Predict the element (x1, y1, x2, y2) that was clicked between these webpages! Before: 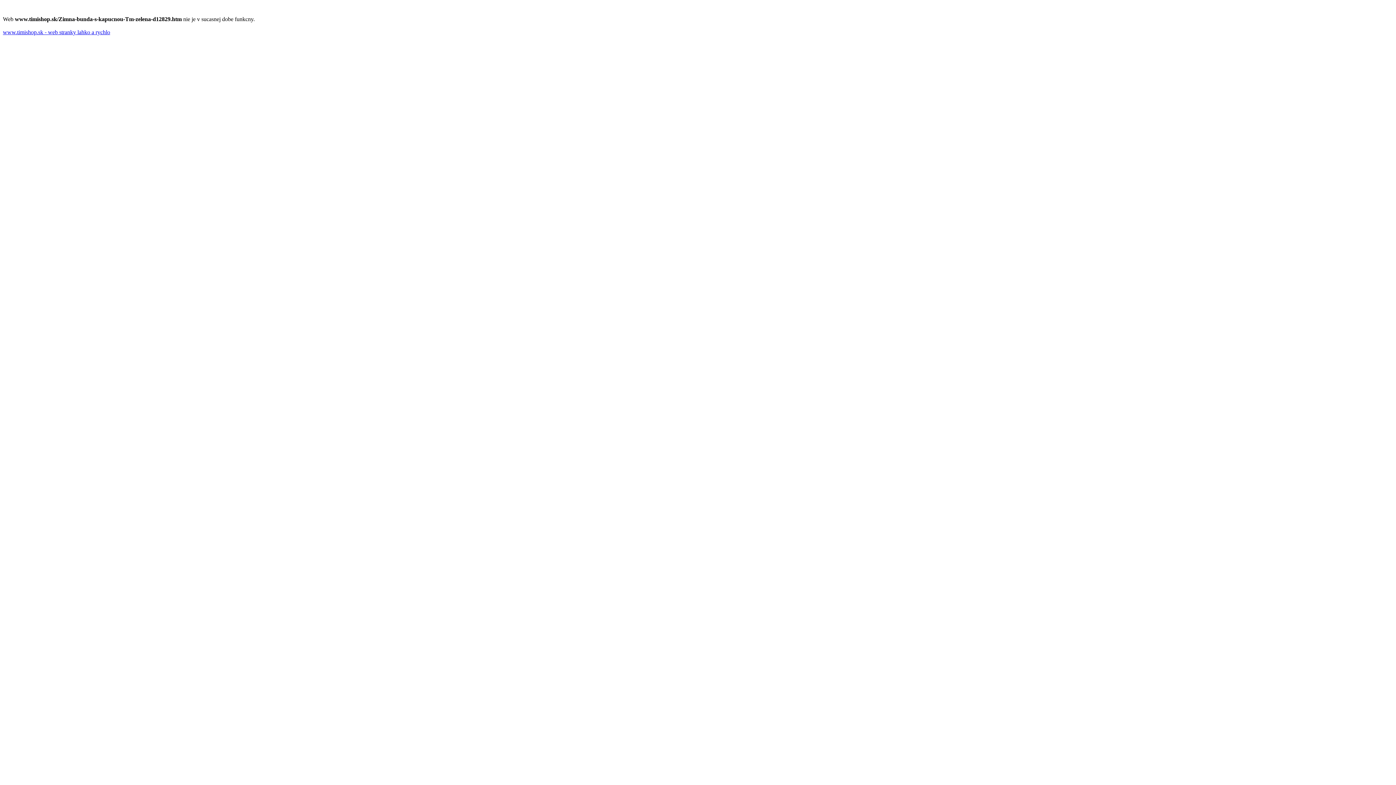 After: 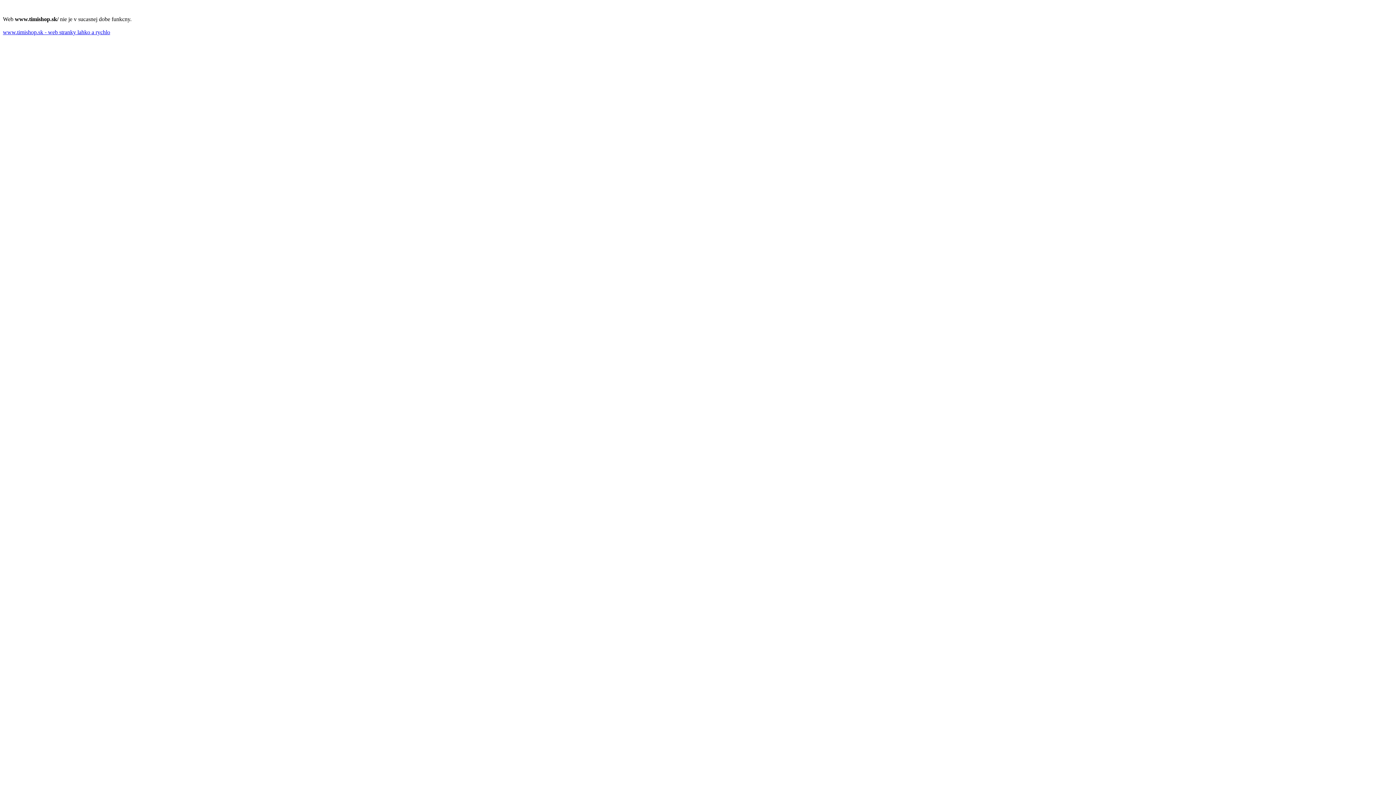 Action: bbox: (2, 29, 110, 35) label: www.timishop.sk - web stranky lahko a rychlo